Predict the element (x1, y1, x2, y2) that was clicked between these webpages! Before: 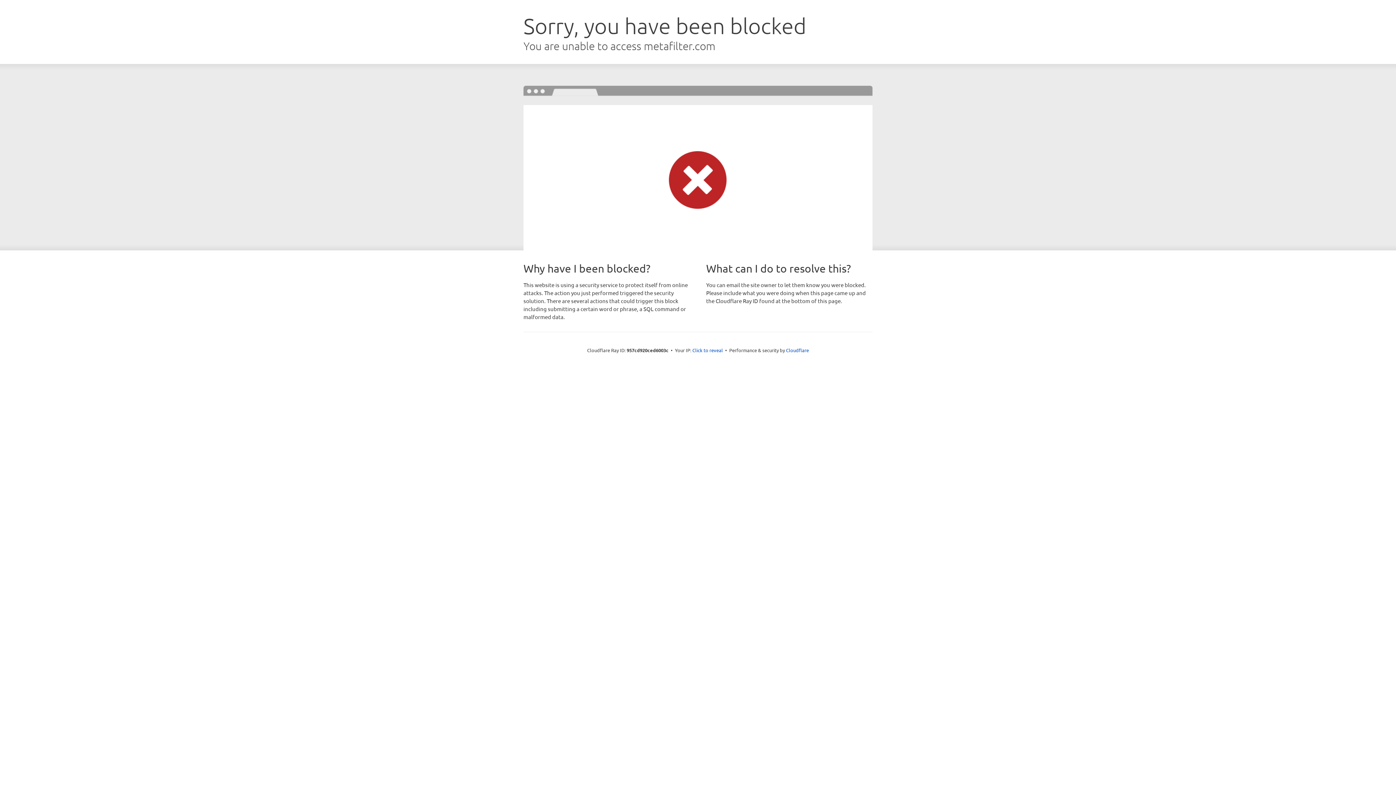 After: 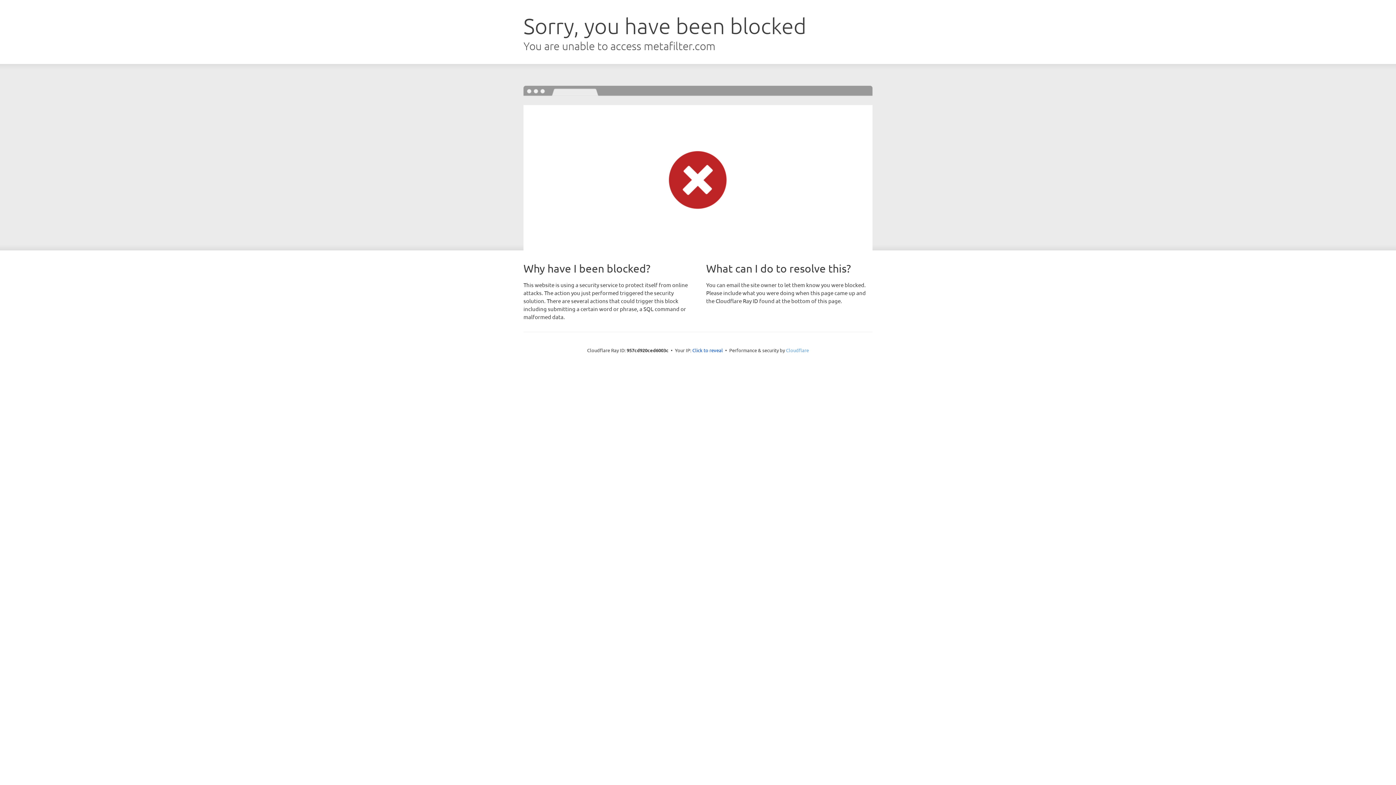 Action: label: Cloudflare bbox: (786, 347, 809, 353)